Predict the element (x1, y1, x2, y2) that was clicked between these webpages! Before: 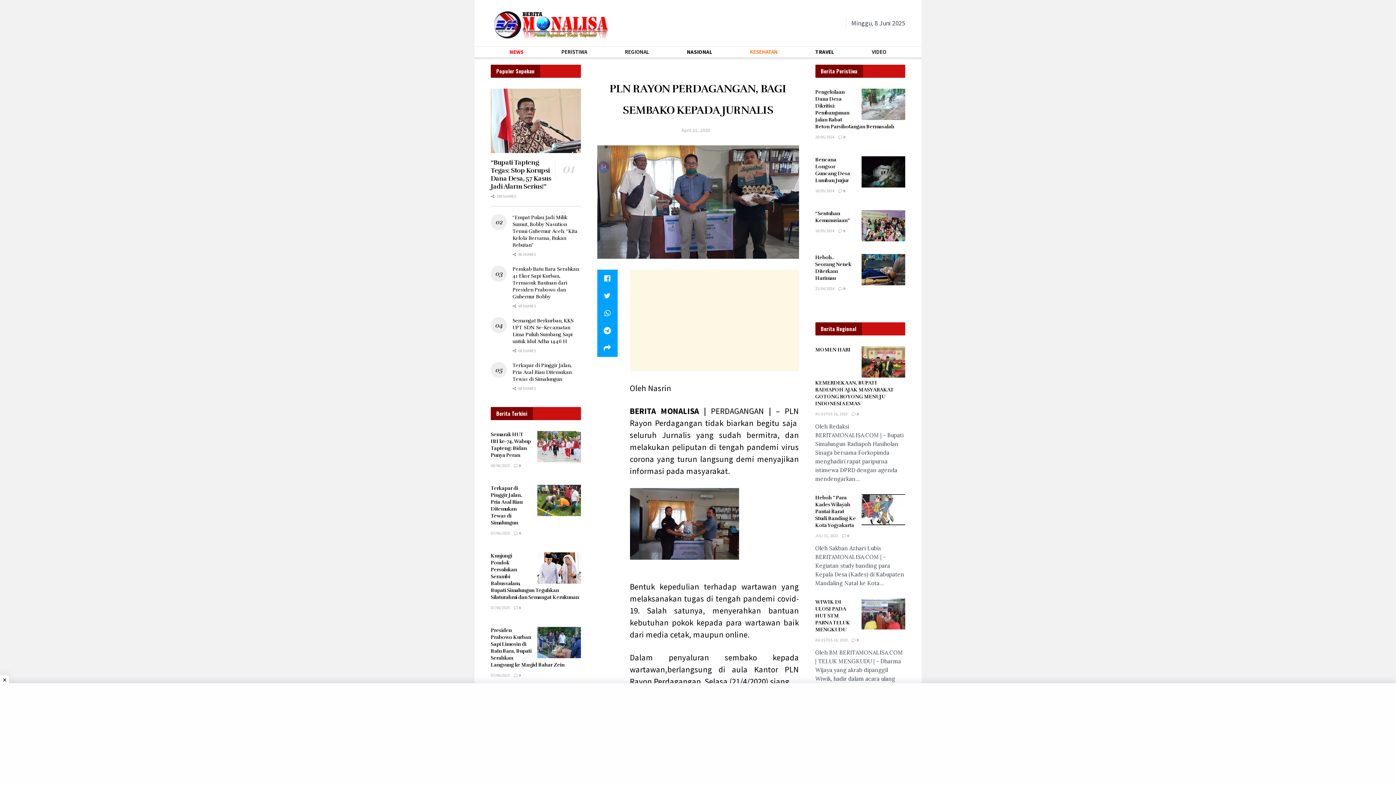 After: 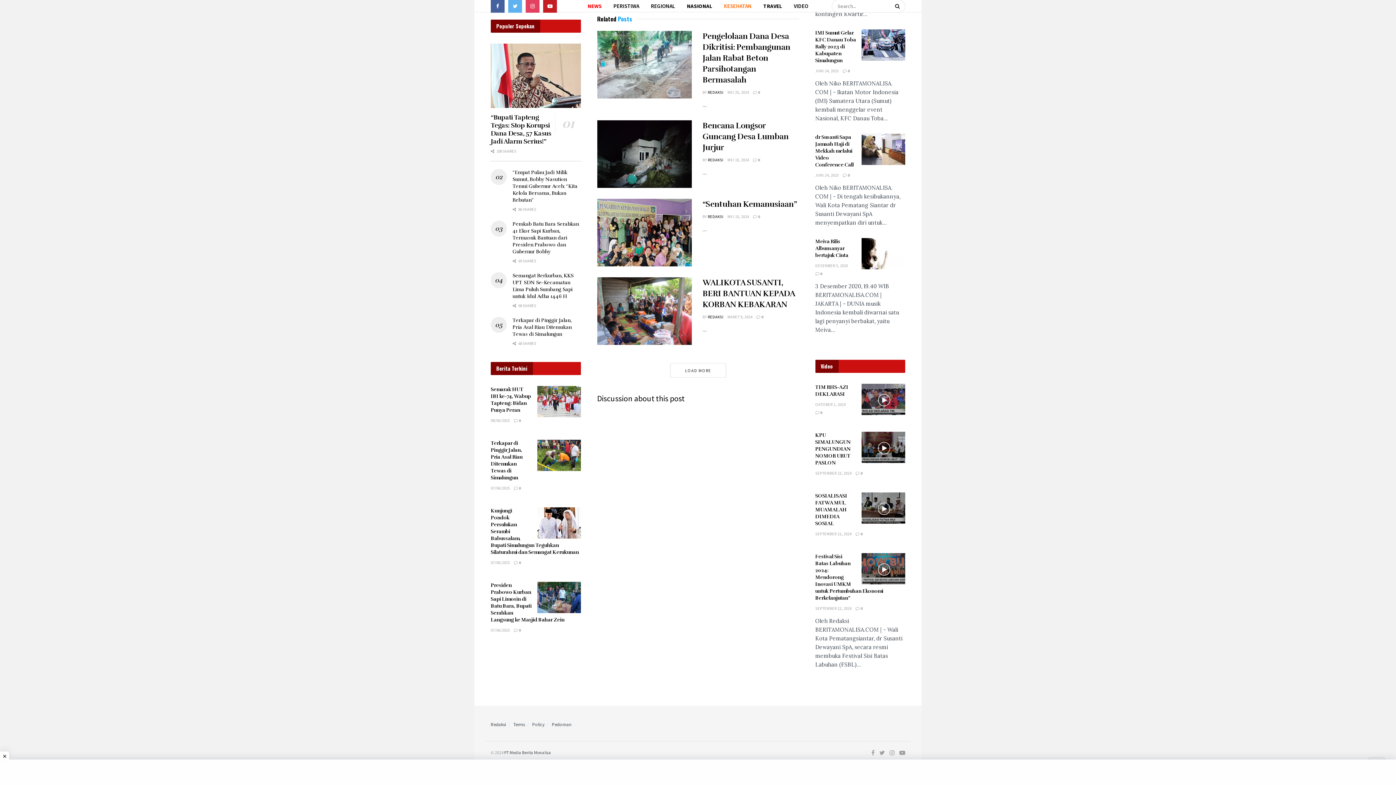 Action: bbox: (838, 286, 845, 291) label:  0